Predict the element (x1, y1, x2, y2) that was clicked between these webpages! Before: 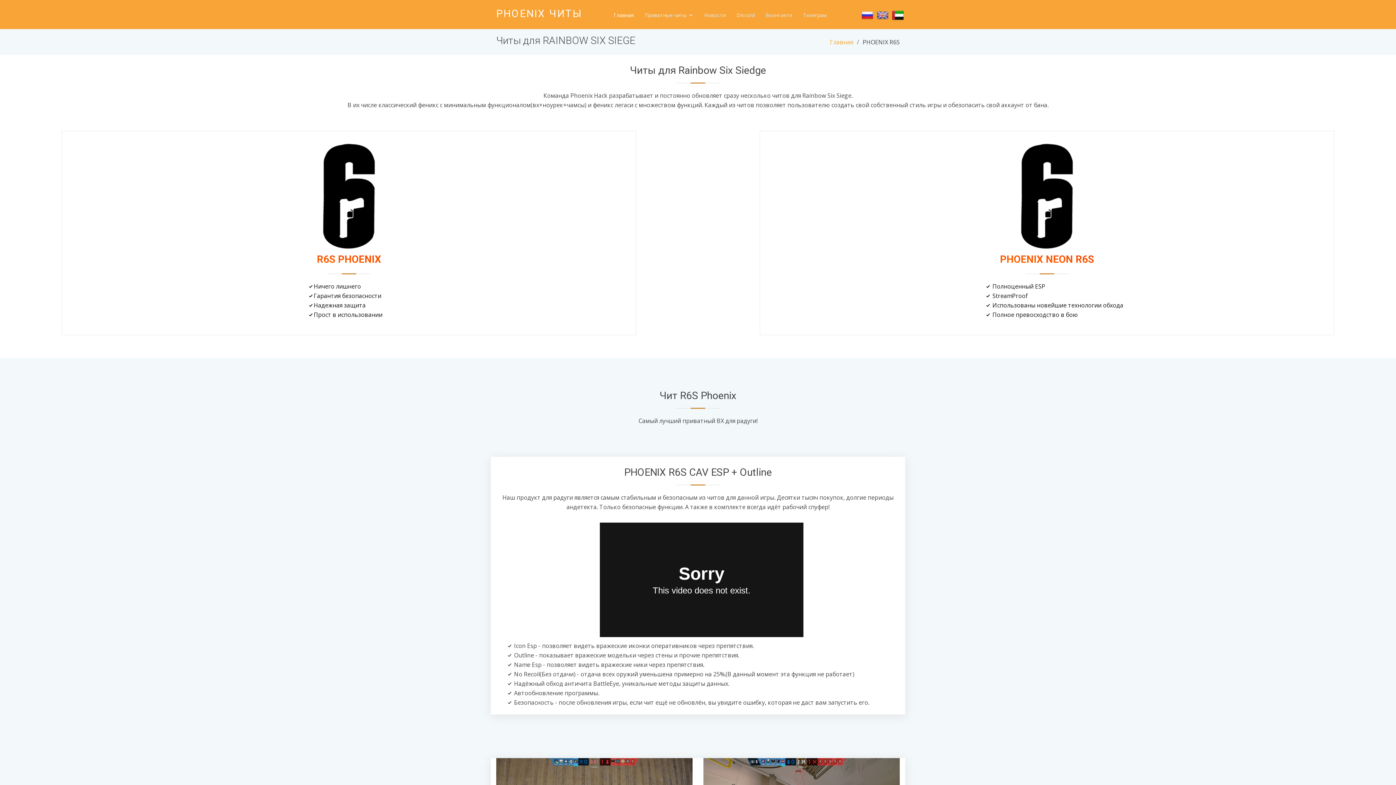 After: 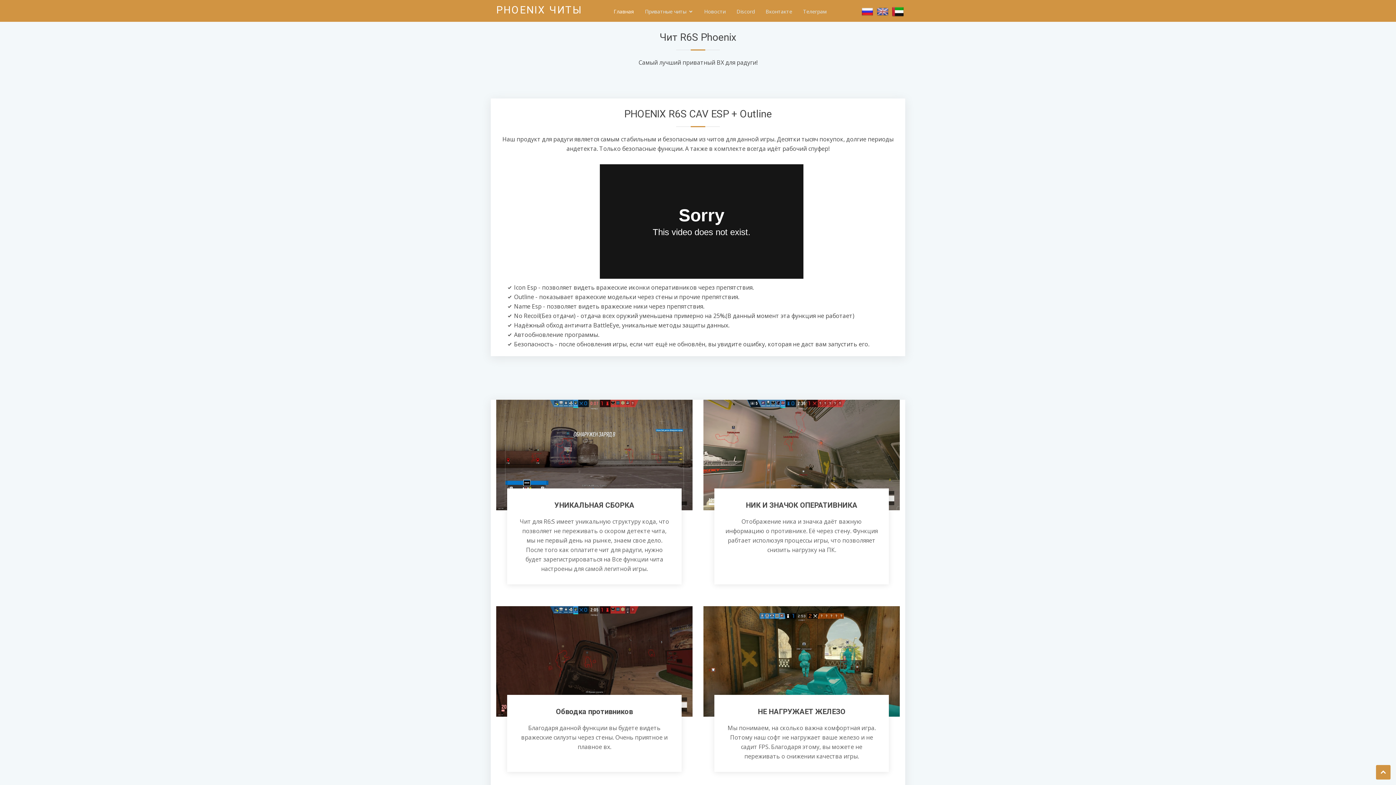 Action: bbox: (58, 130, 640, 335) label: R6S PHOENIX
Ничего лишнего
Гарантия безопасности
Надежная защита
Прост в использовании